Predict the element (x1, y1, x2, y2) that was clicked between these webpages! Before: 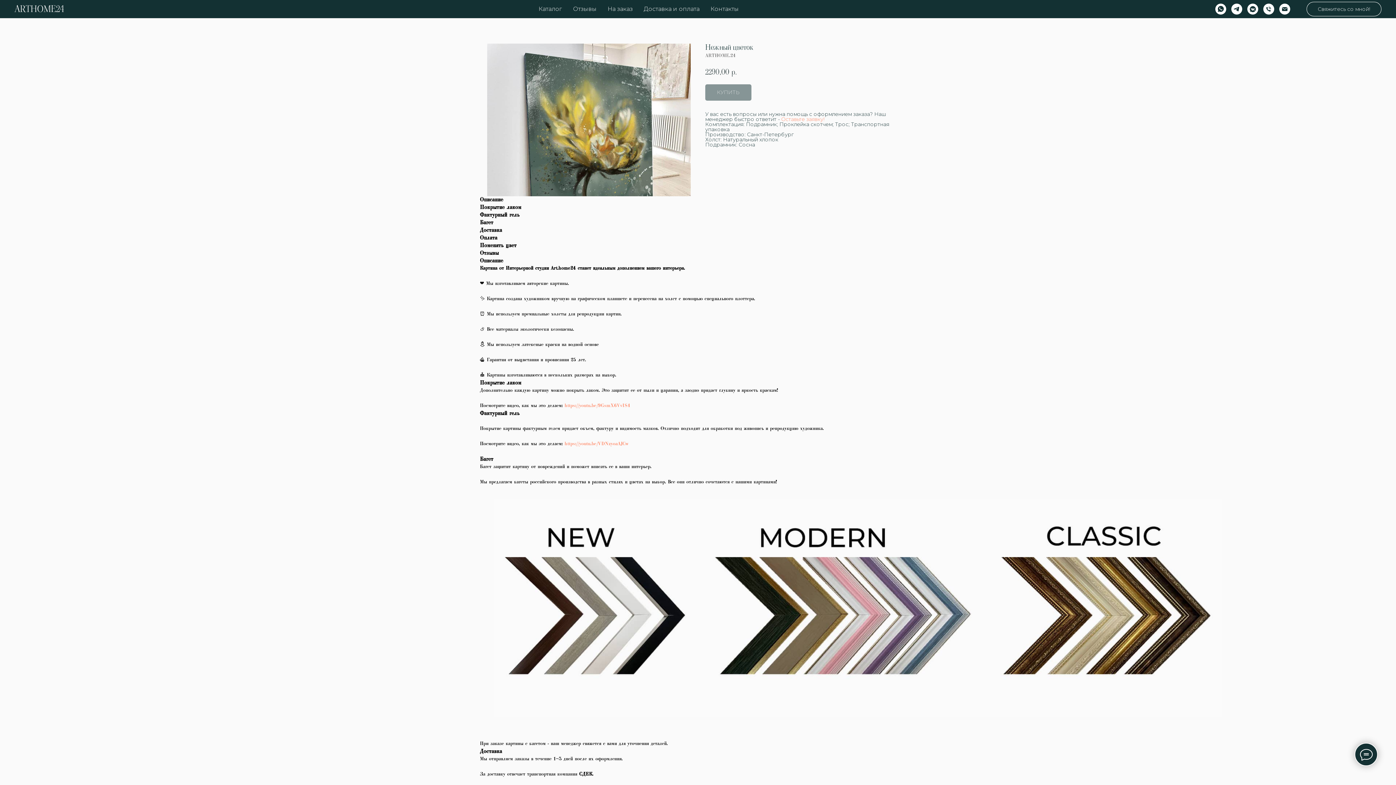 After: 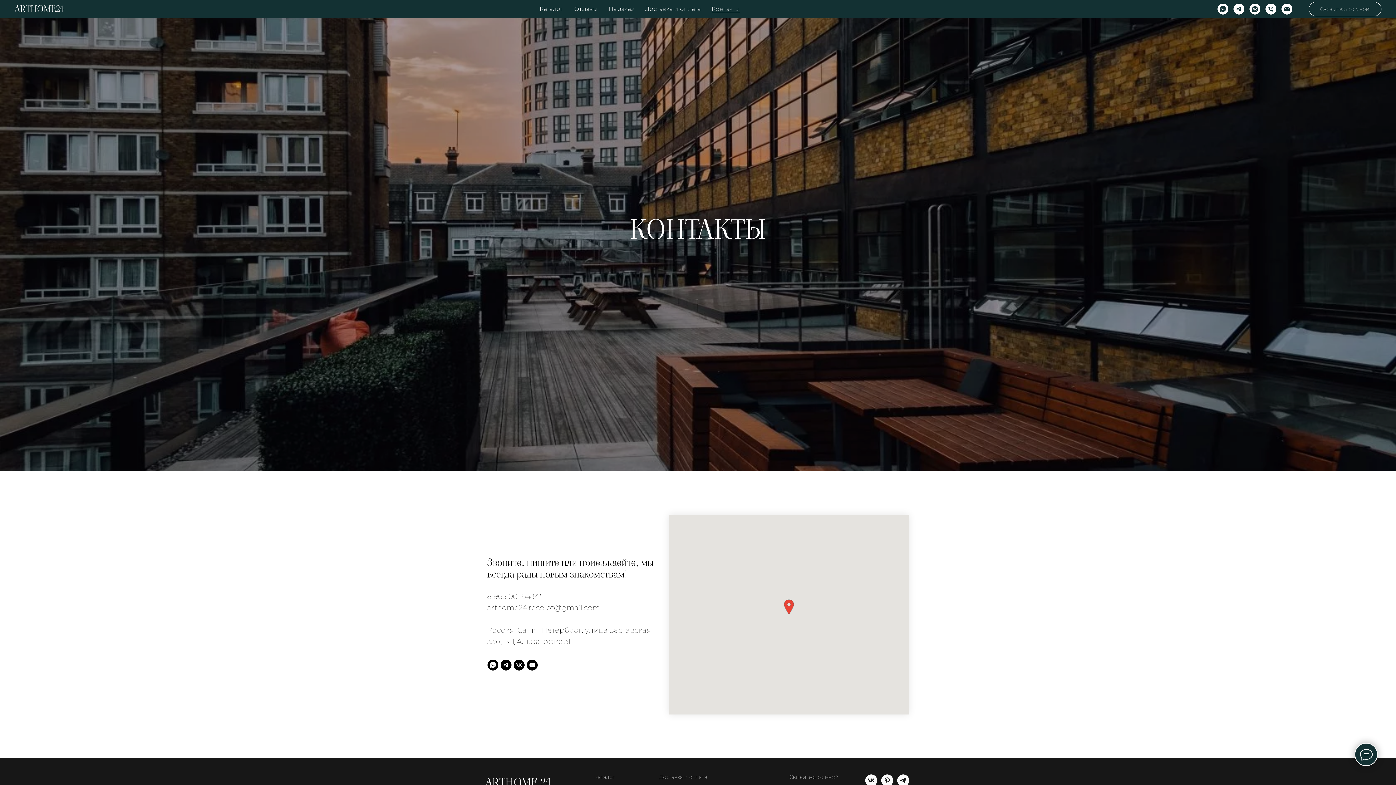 Action: bbox: (710, 5, 739, 12) label: Контакты